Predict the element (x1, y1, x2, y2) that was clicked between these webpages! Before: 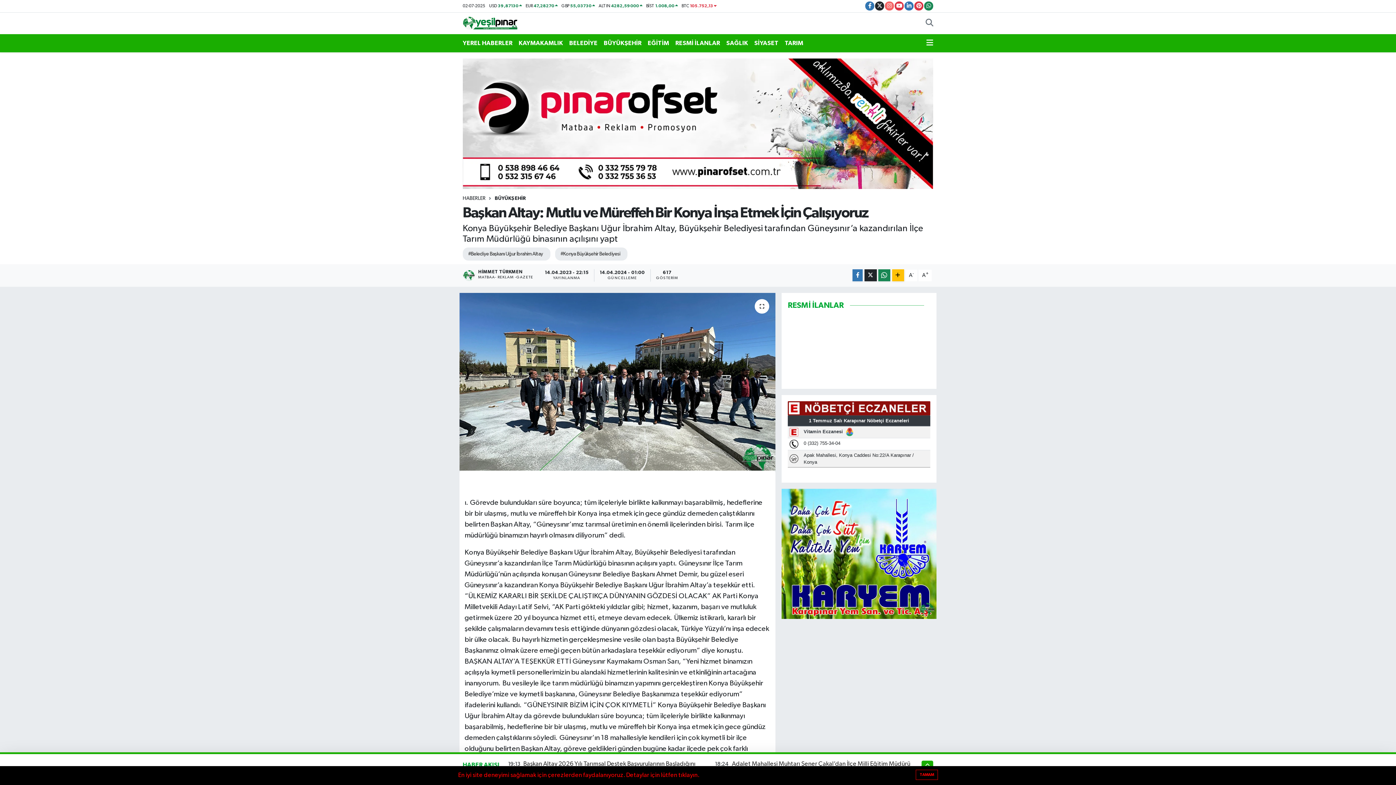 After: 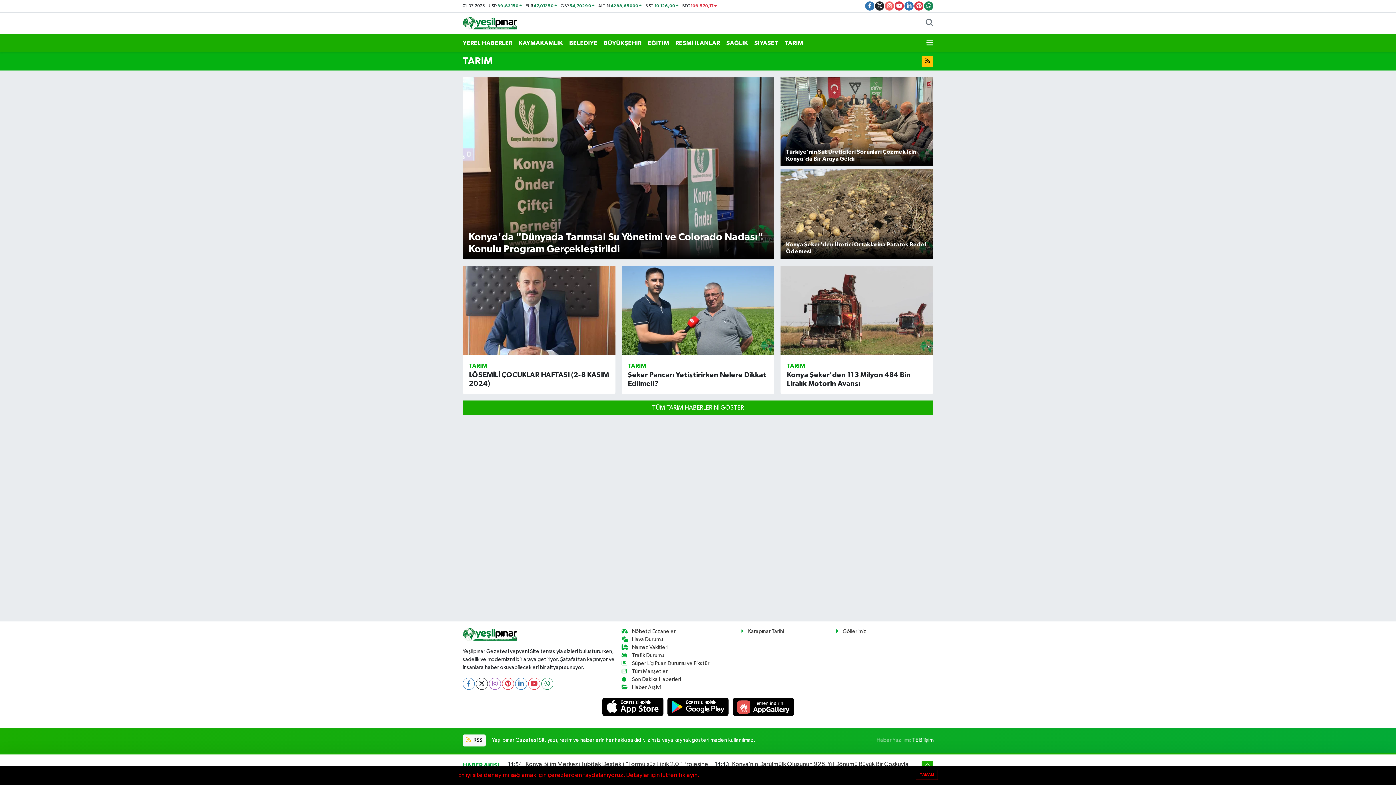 Action: bbox: (785, 35, 809, 50) label: TARIM